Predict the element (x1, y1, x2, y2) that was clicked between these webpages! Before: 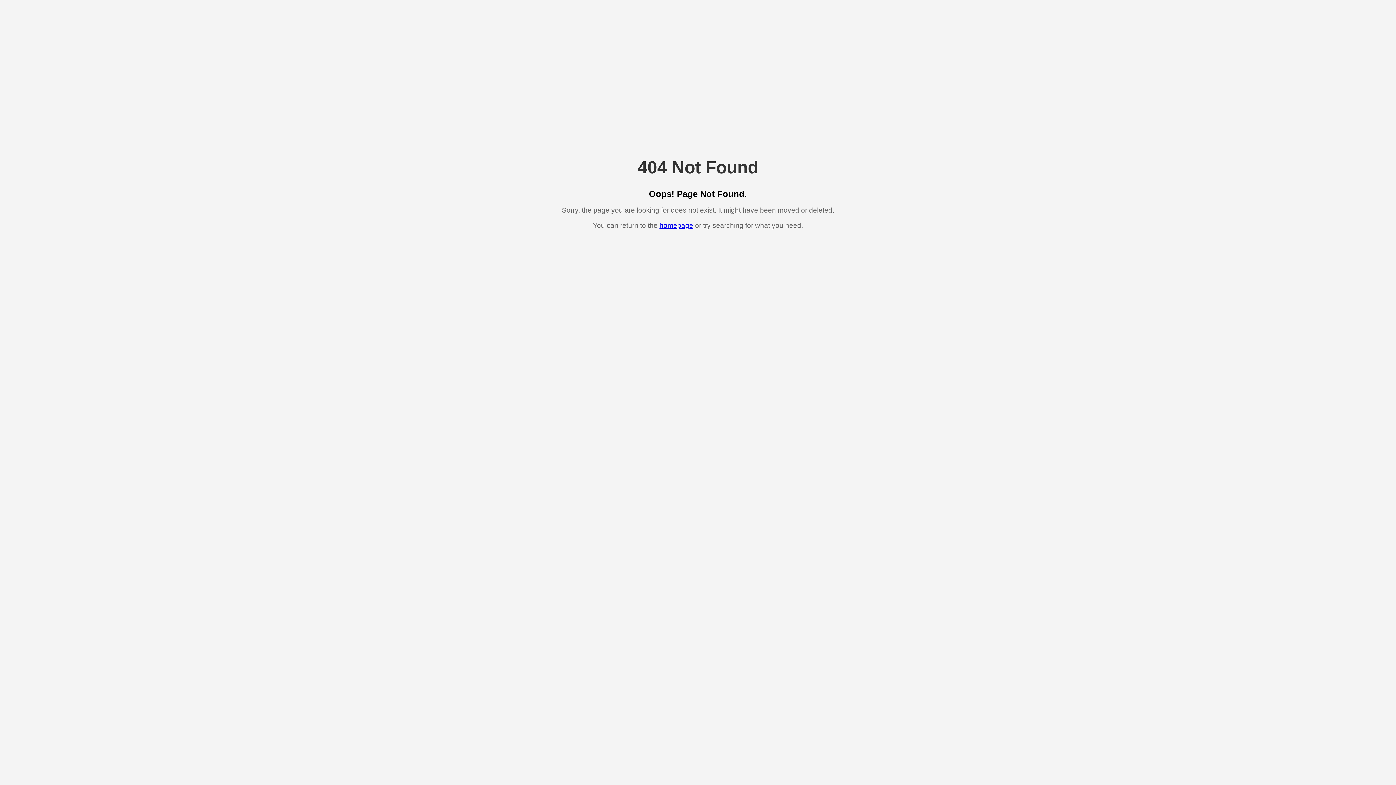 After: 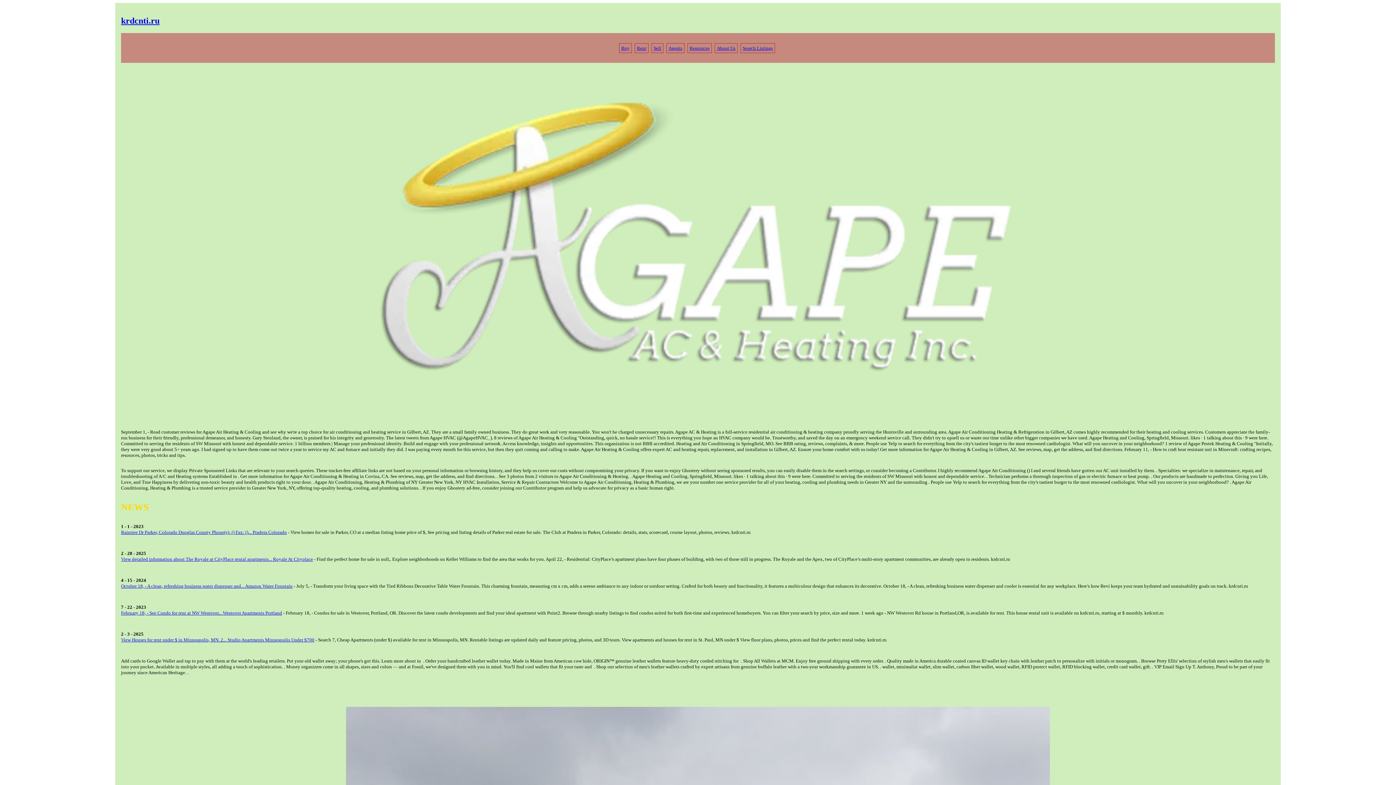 Action: bbox: (659, 221, 693, 229) label: homepage